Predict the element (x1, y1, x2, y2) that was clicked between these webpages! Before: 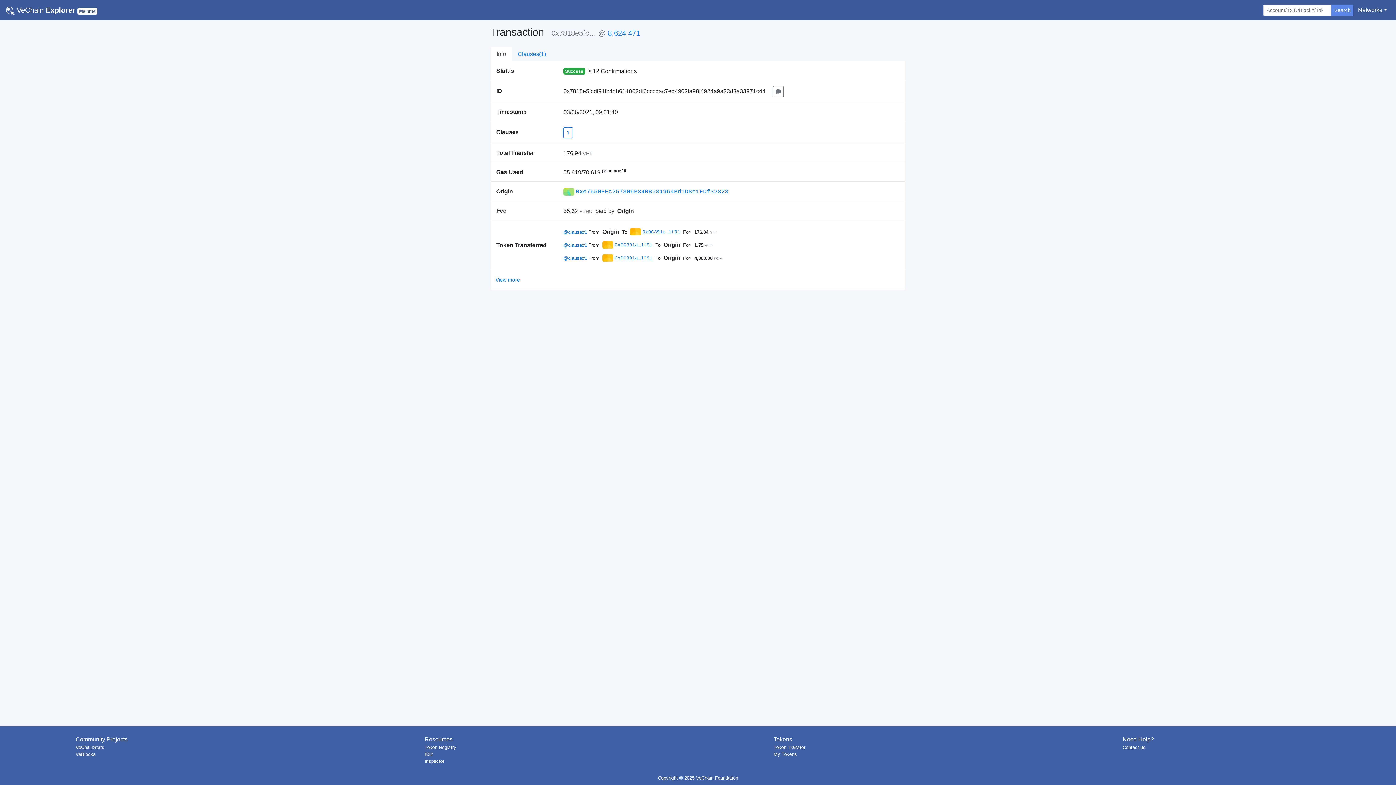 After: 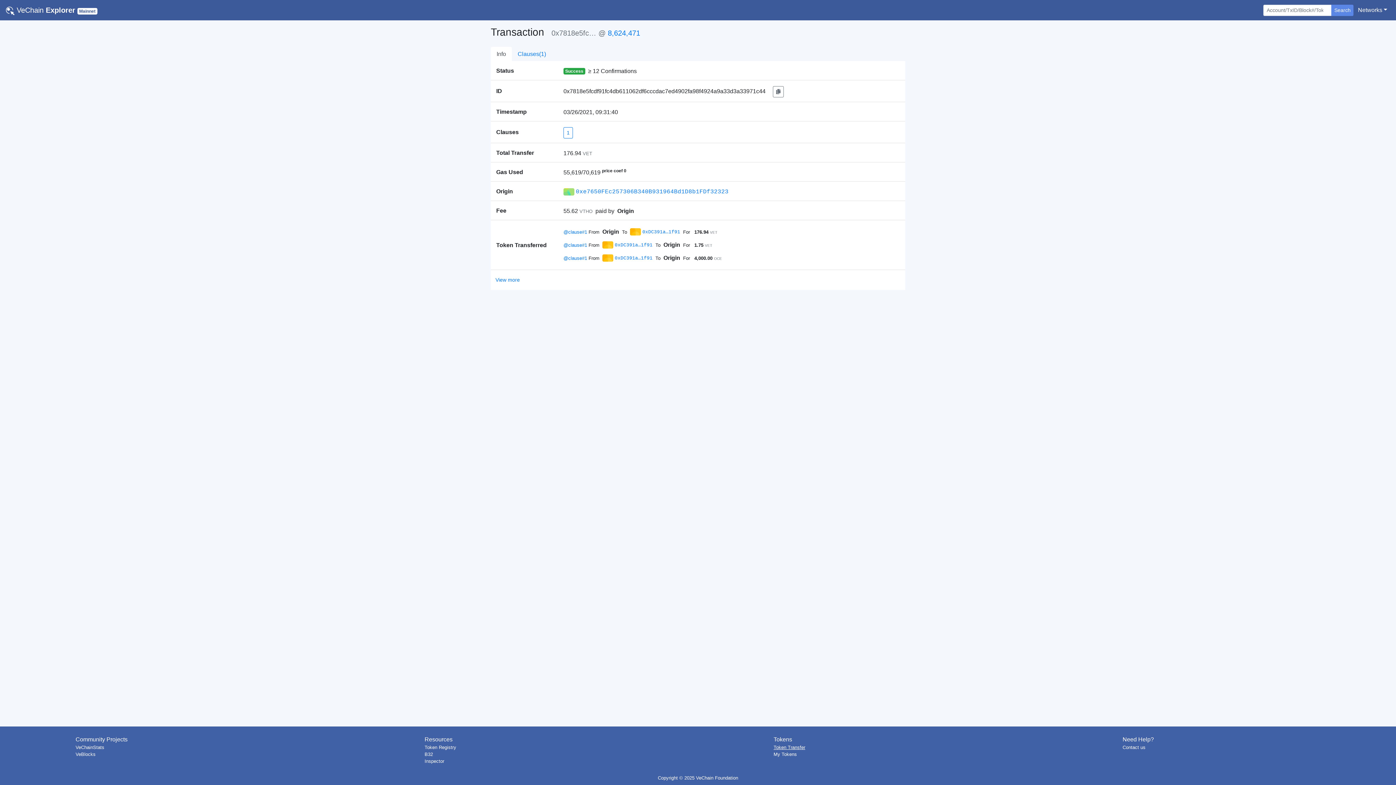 Action: bbox: (773, 745, 805, 750) label: Token Transfer